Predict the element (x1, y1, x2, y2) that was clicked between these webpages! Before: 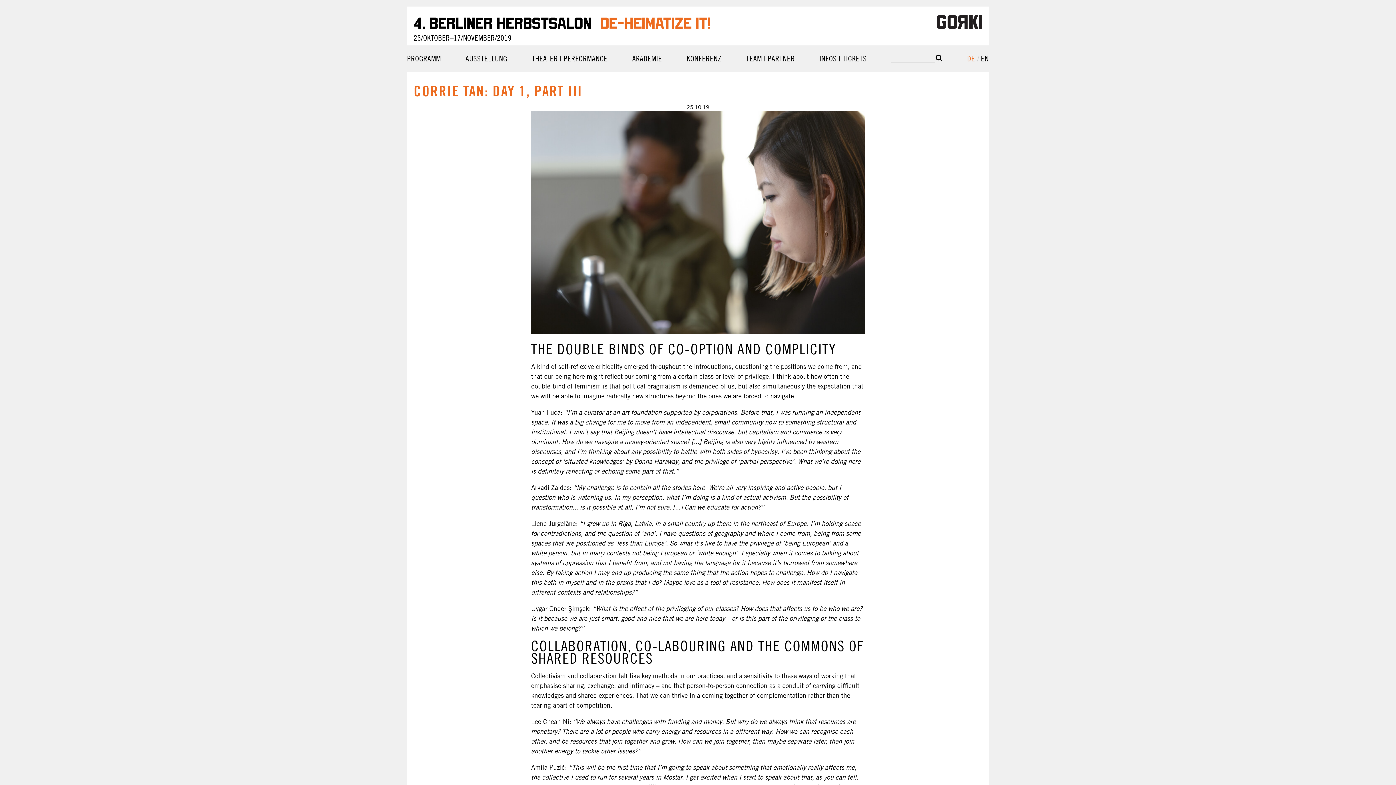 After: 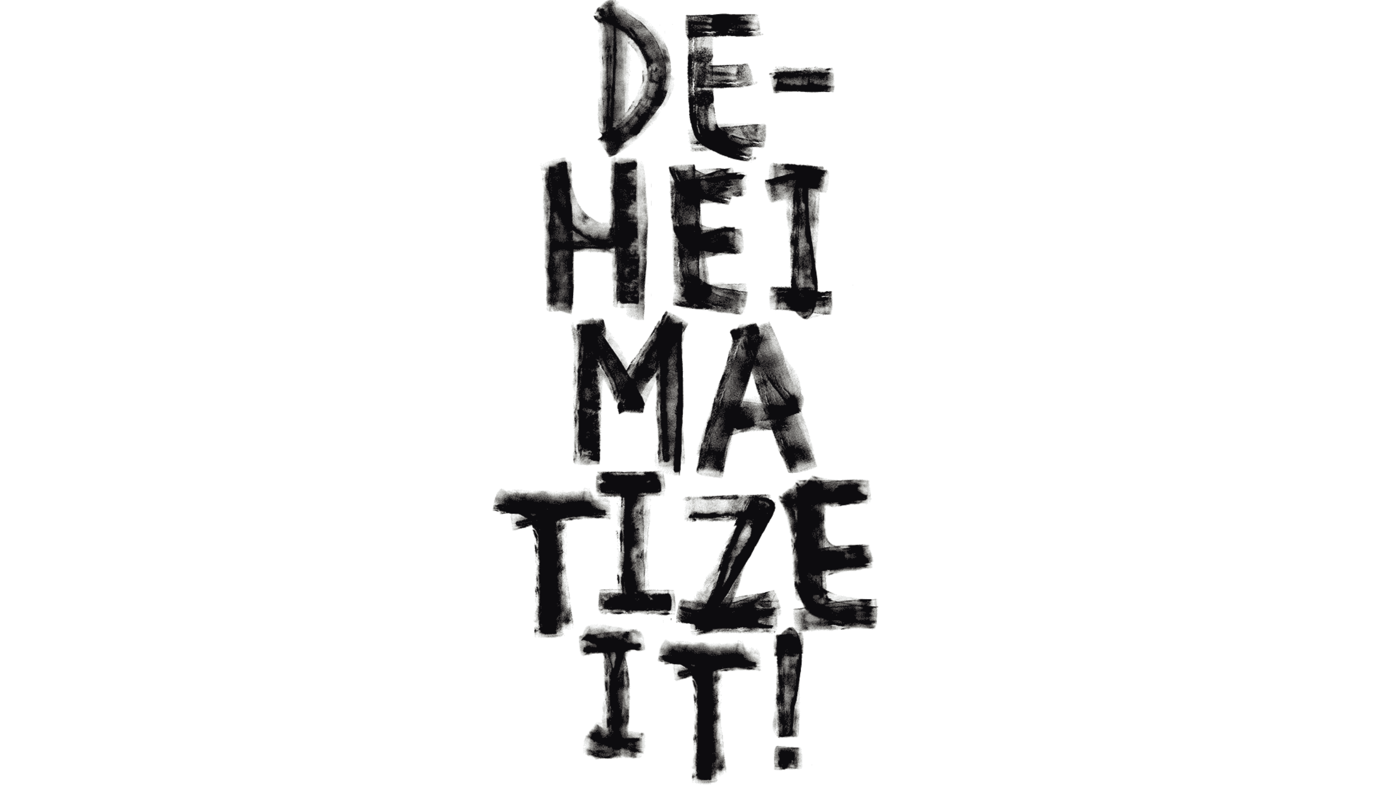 Action: label: 4. Berliner Herbstsalon bbox: (413, 11, 591, 32)